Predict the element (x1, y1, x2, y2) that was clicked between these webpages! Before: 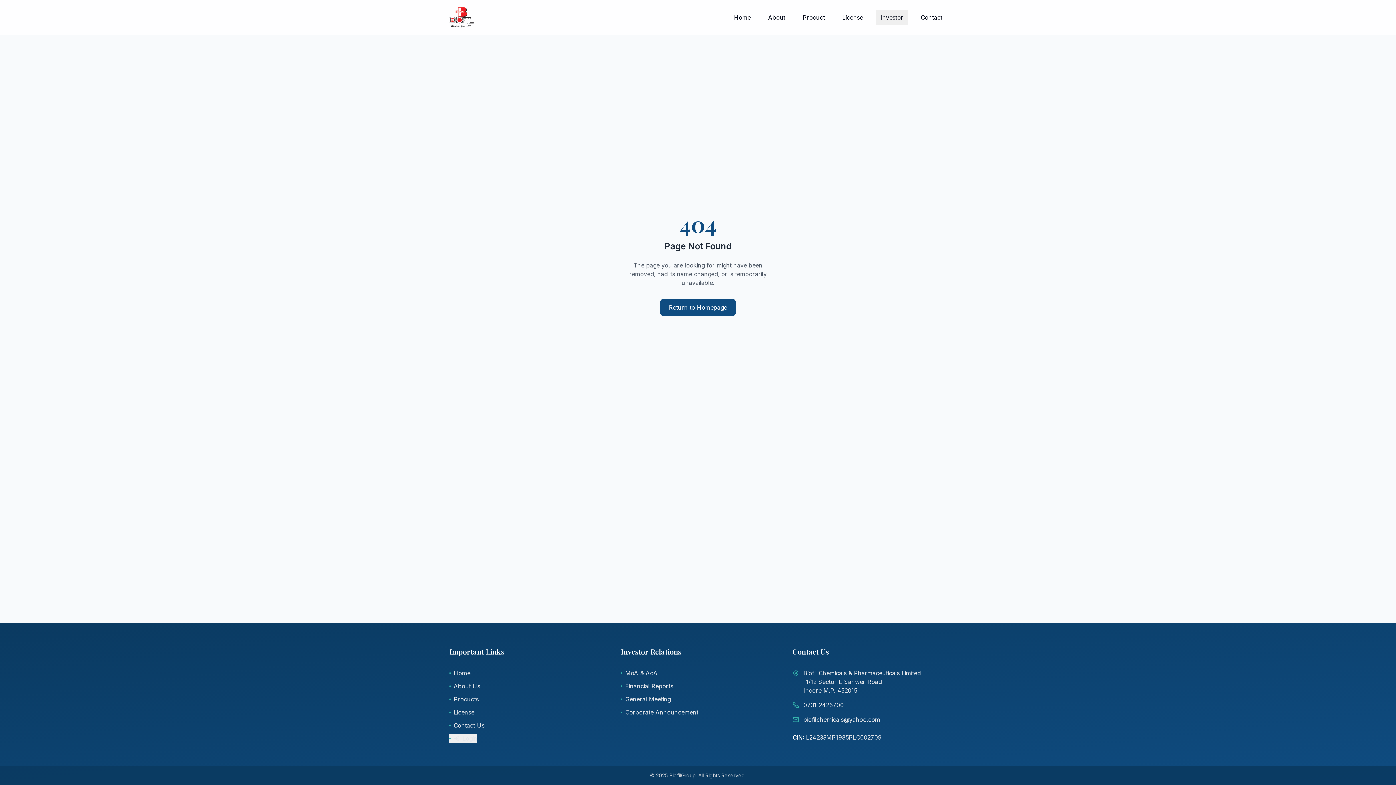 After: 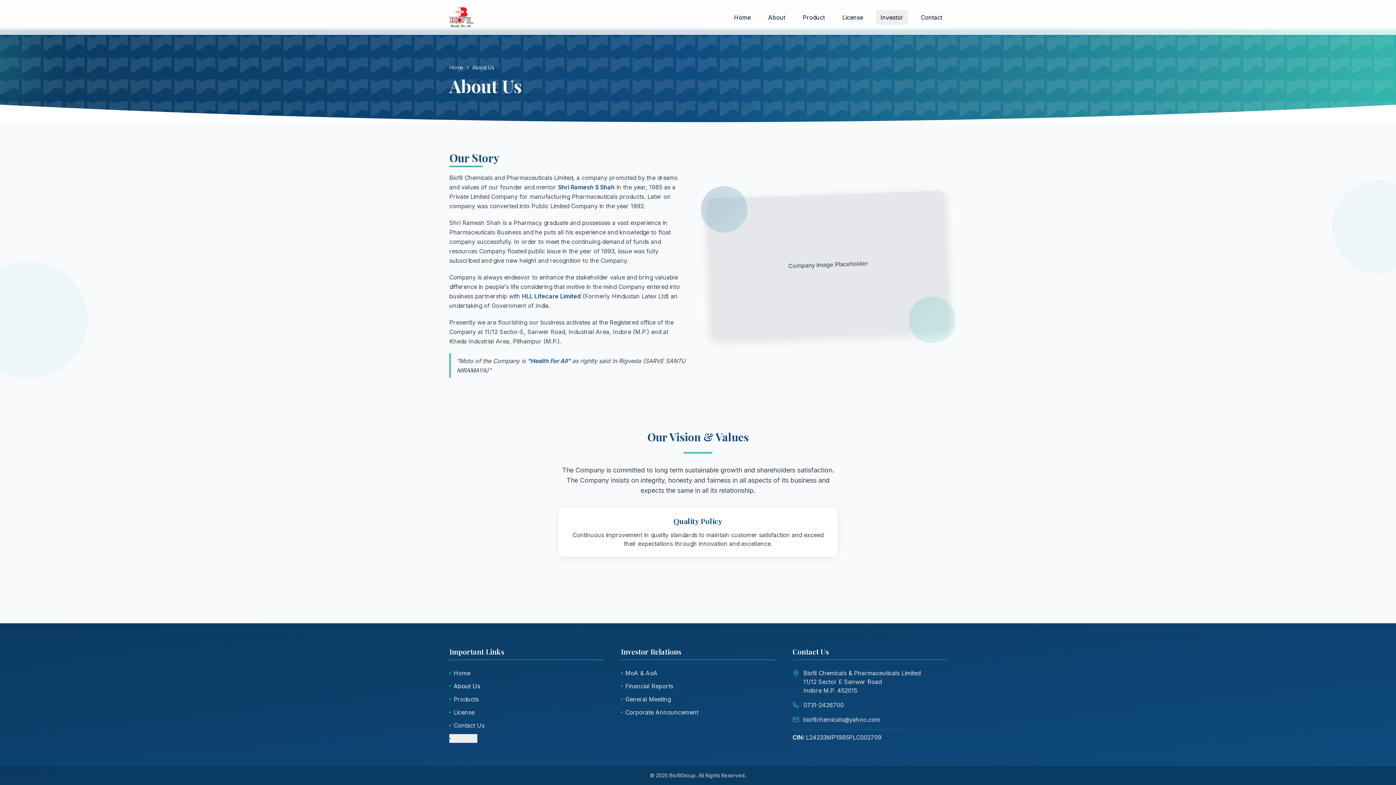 Action: bbox: (449, 682, 603, 690) label: About Us